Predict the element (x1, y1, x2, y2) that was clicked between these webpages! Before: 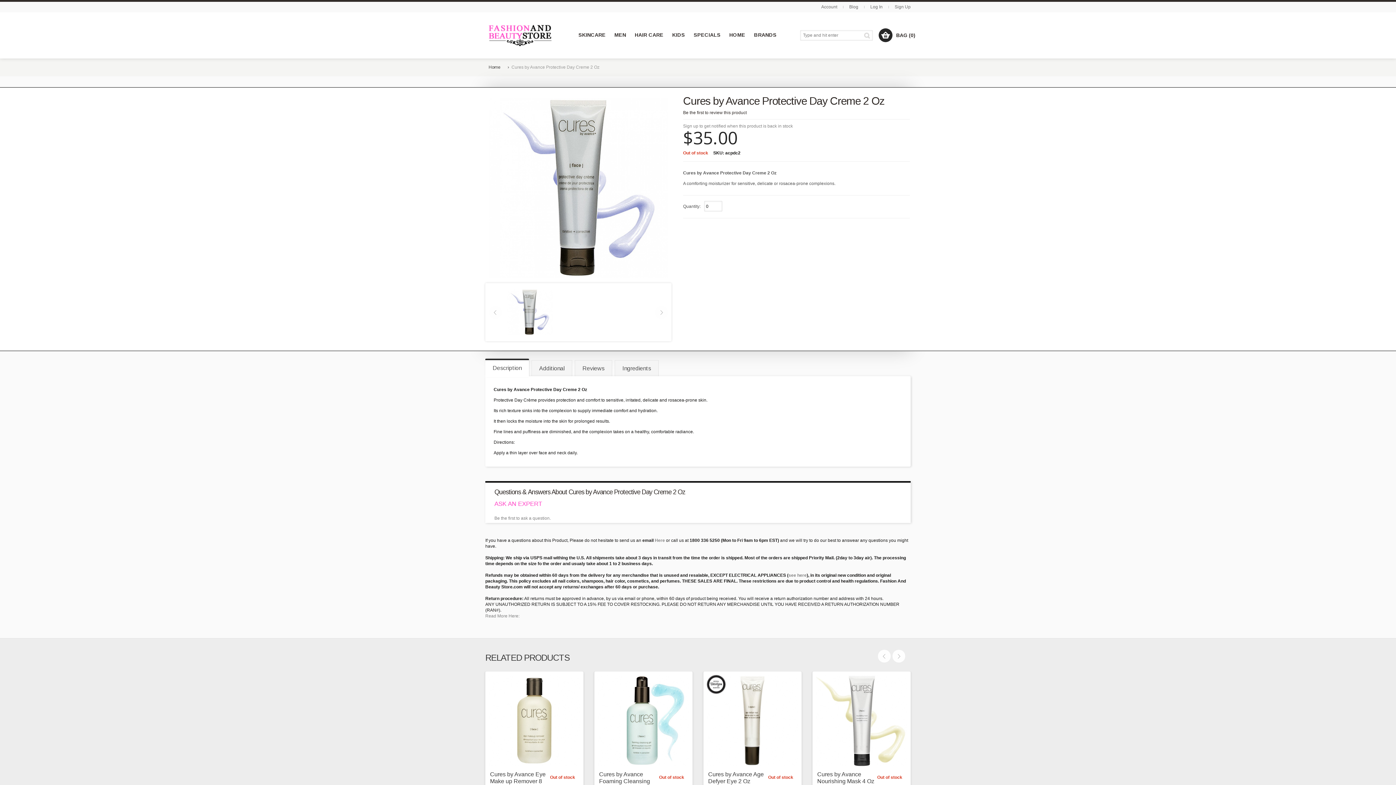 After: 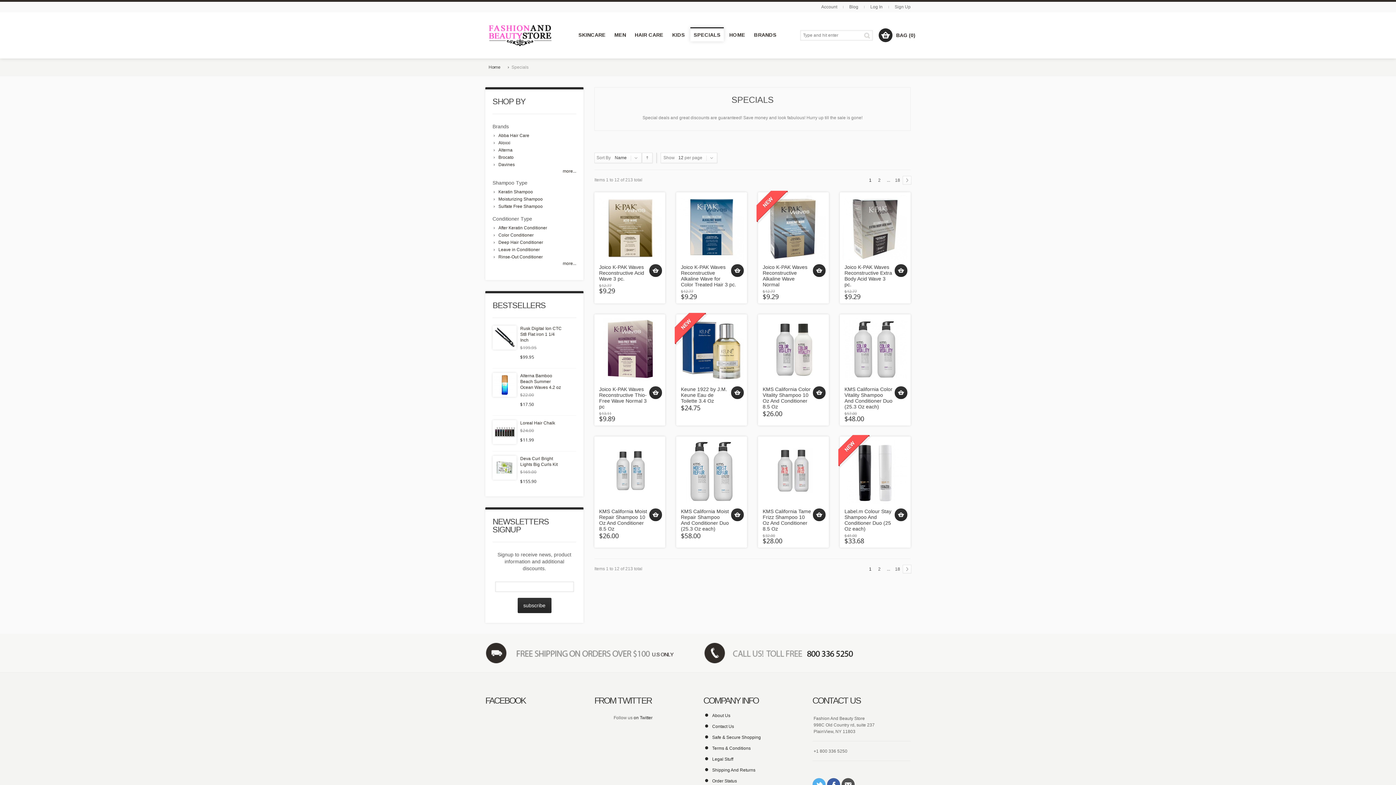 Action: bbox: (690, 27, 724, 41) label: SPECIALS